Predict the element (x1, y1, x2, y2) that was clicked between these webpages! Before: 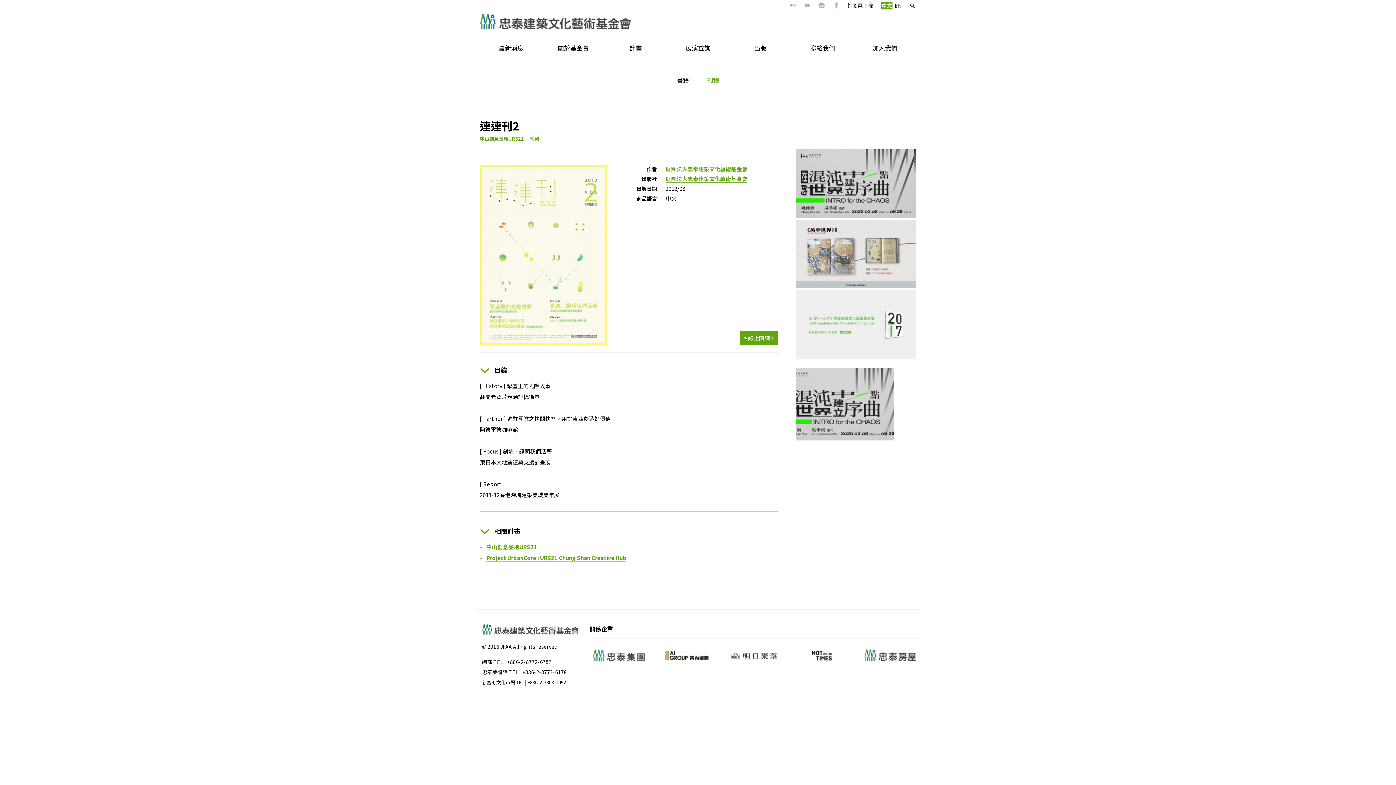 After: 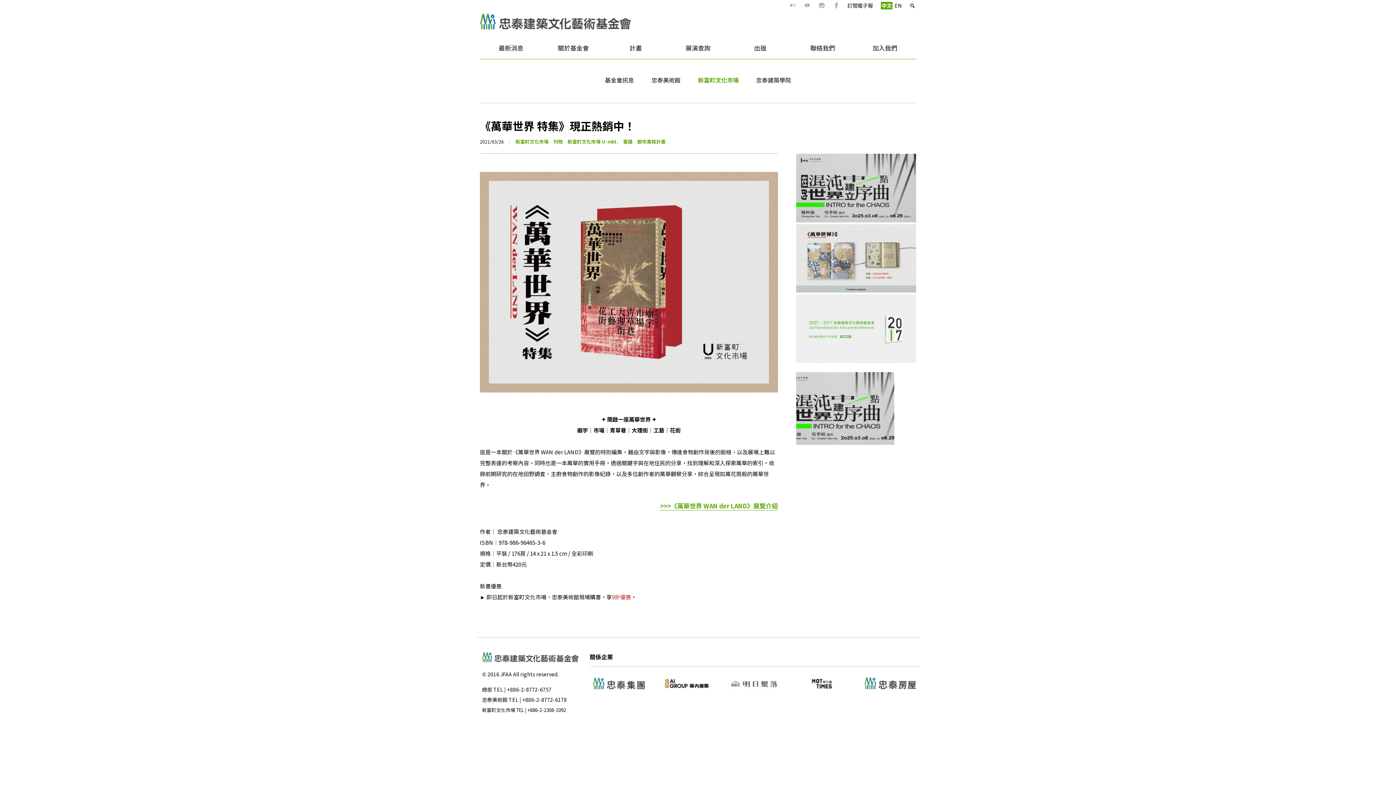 Action: bbox: (796, 282, 916, 289)